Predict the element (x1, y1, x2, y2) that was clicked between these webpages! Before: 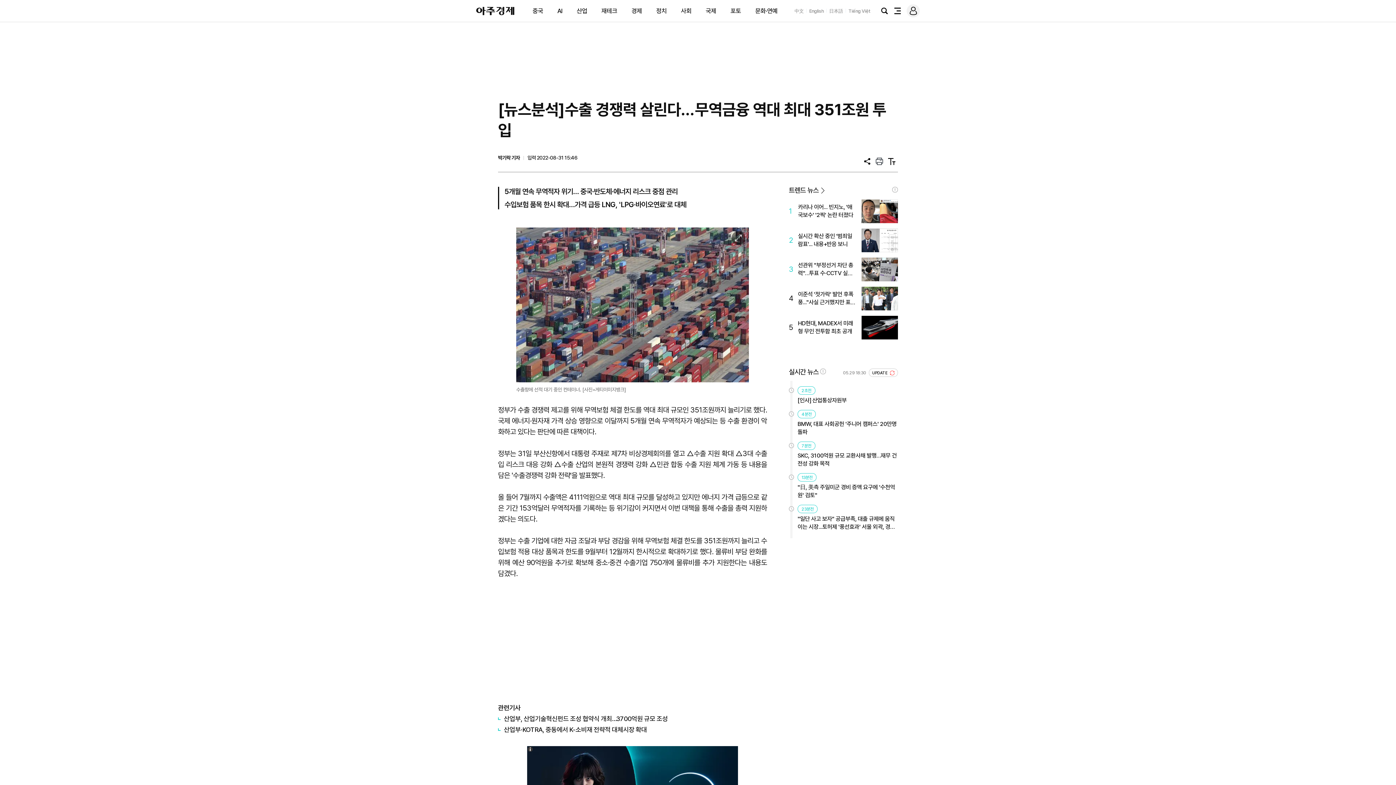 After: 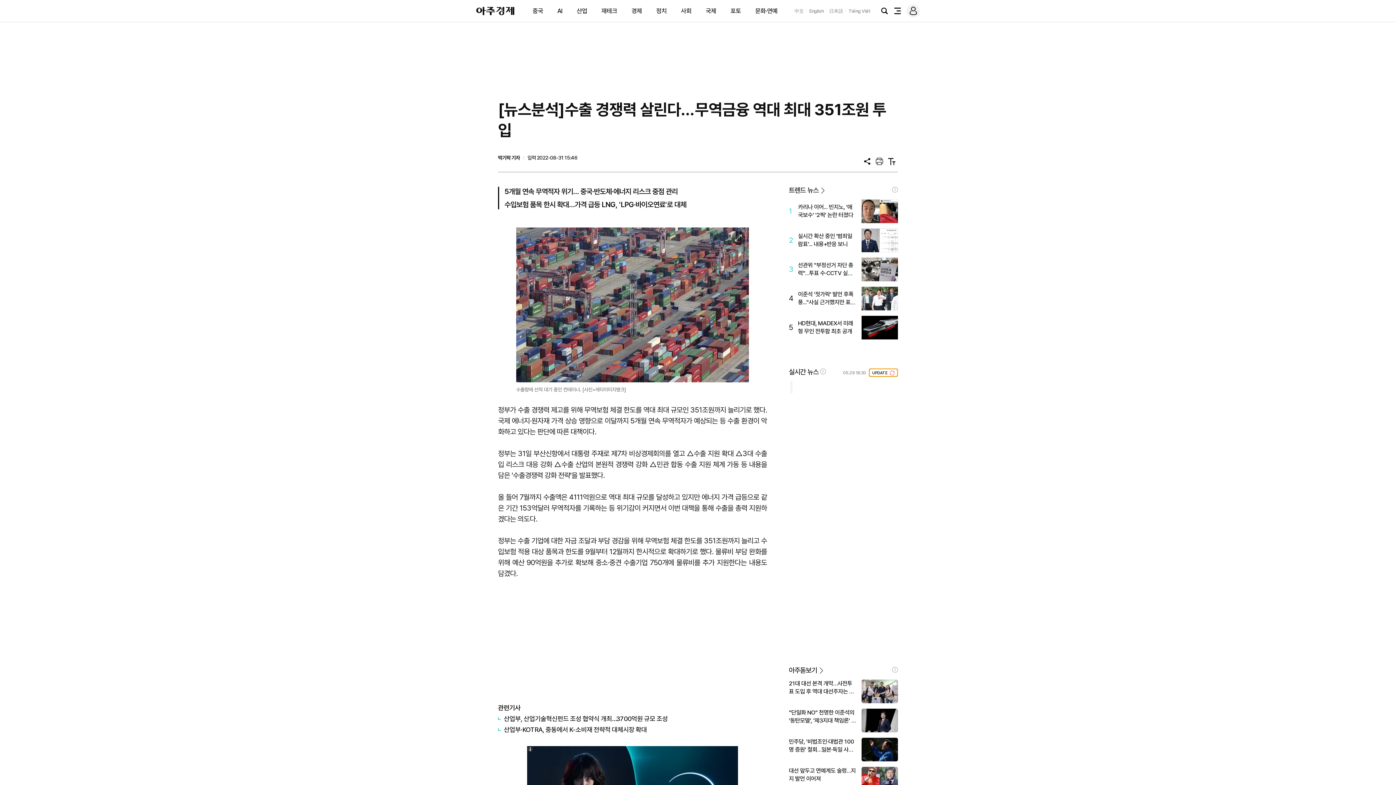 Action: label: UPDATE  bbox: (869, 368, 898, 377)